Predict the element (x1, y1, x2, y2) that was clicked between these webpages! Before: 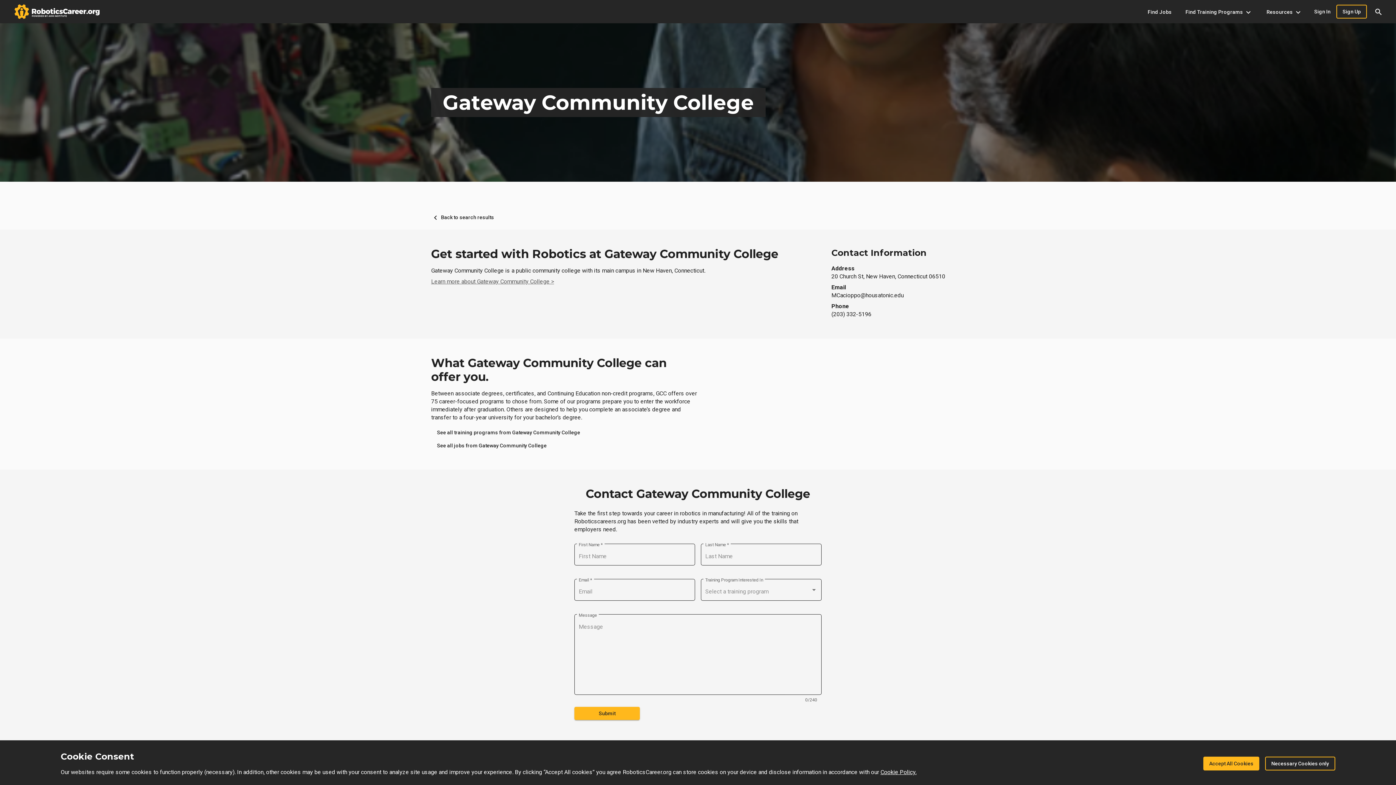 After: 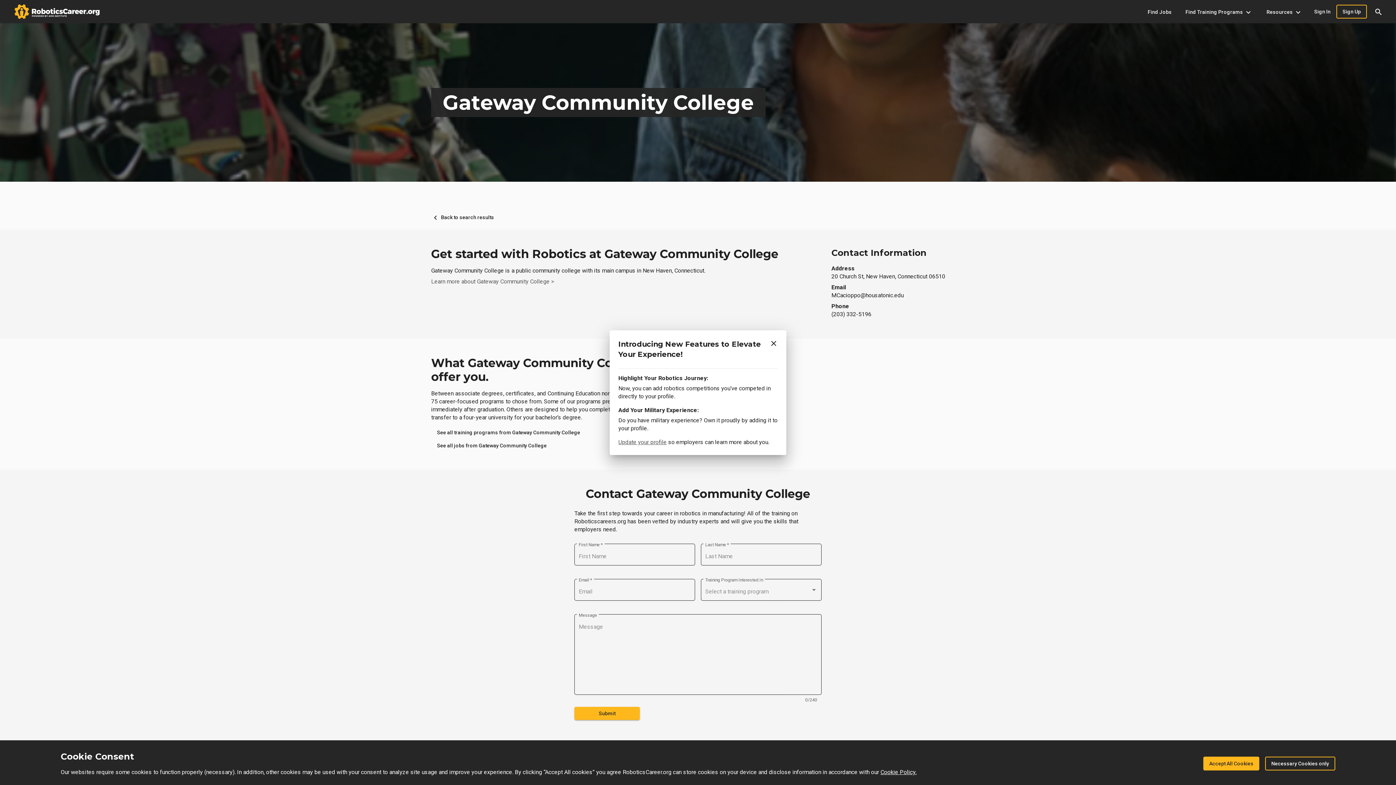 Action: bbox: (431, 278, 554, 285) label: Learn more about Gateway Community College >